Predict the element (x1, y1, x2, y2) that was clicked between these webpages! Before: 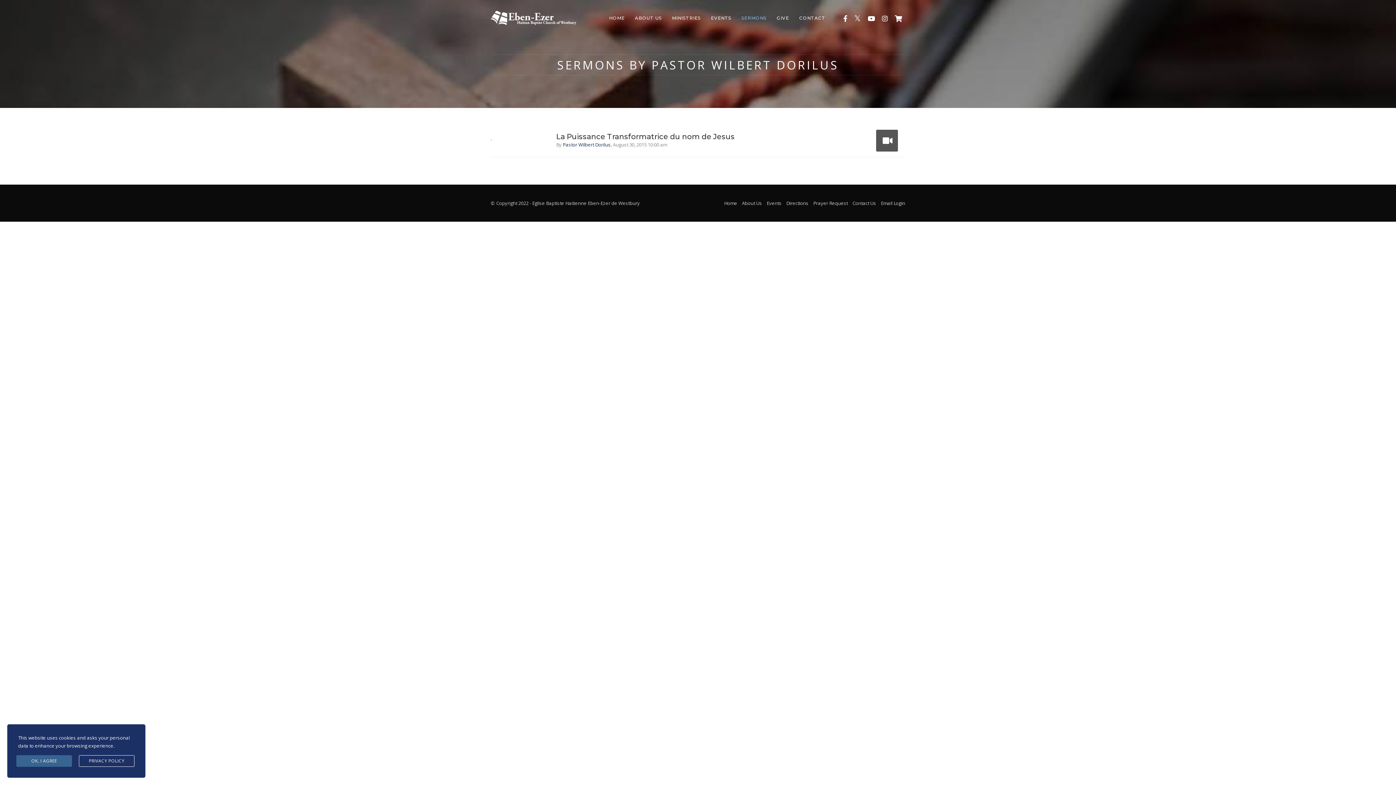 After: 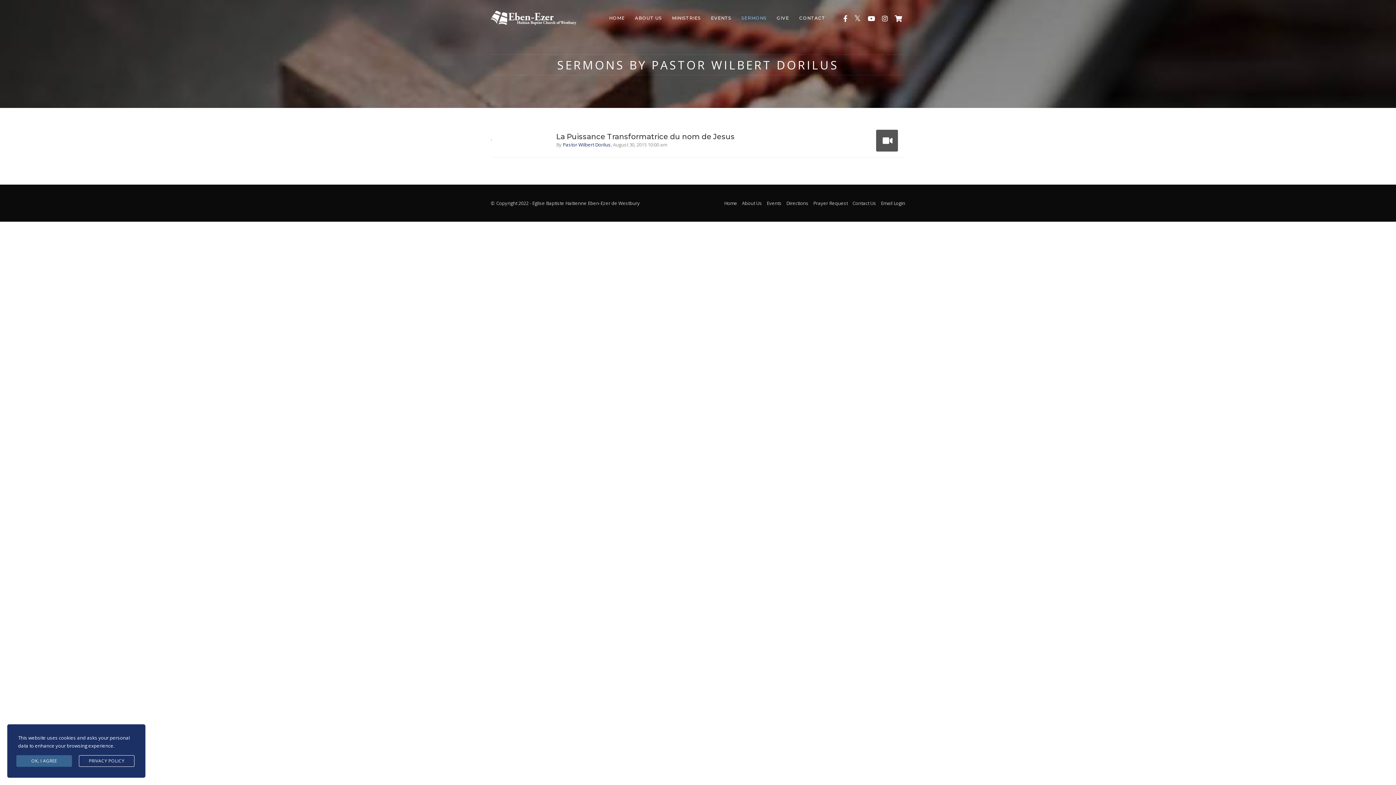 Action: bbox: (562, 141, 610, 148) label: Pastor Wilbert Dorilus